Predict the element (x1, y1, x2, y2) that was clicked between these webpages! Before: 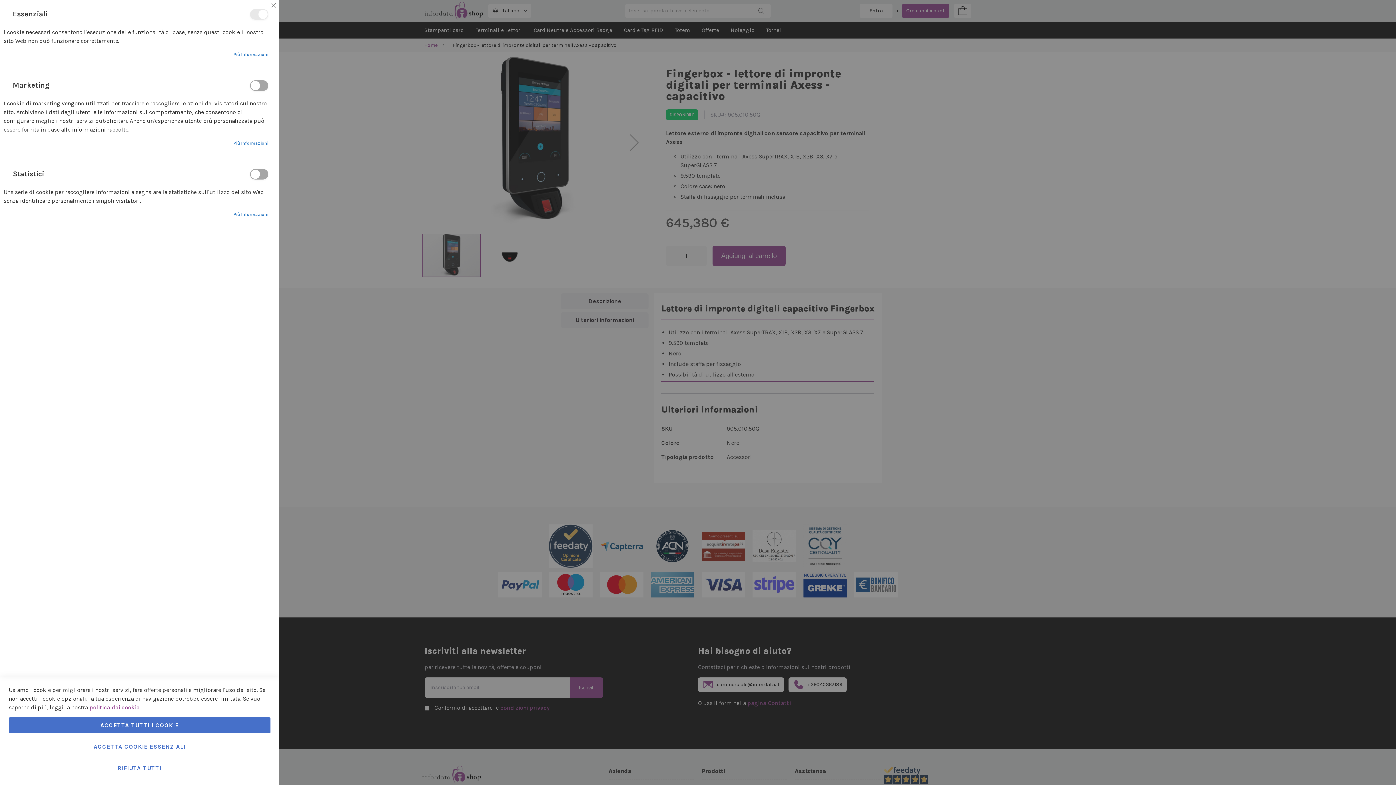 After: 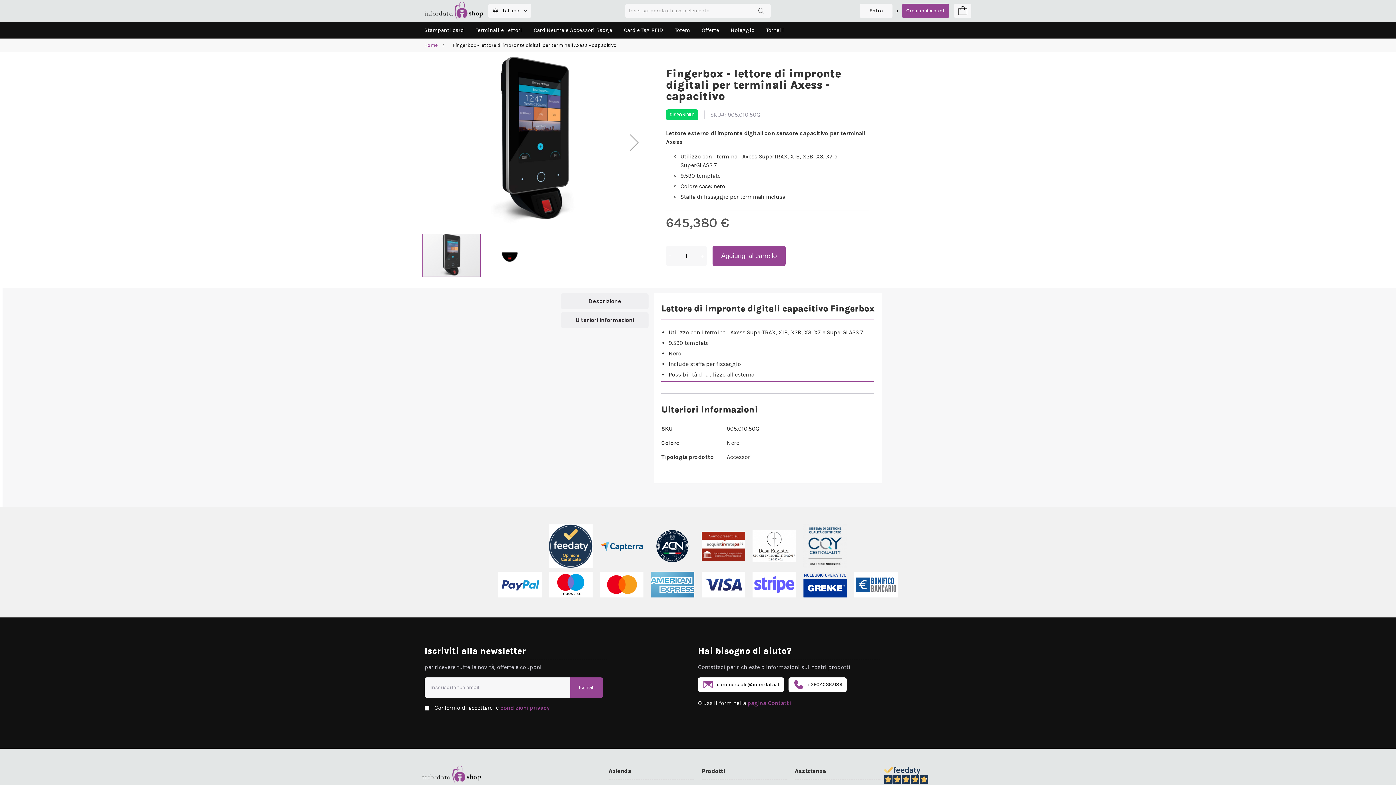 Action: label: Chiudi bbox: (268, 0, 279, 10)